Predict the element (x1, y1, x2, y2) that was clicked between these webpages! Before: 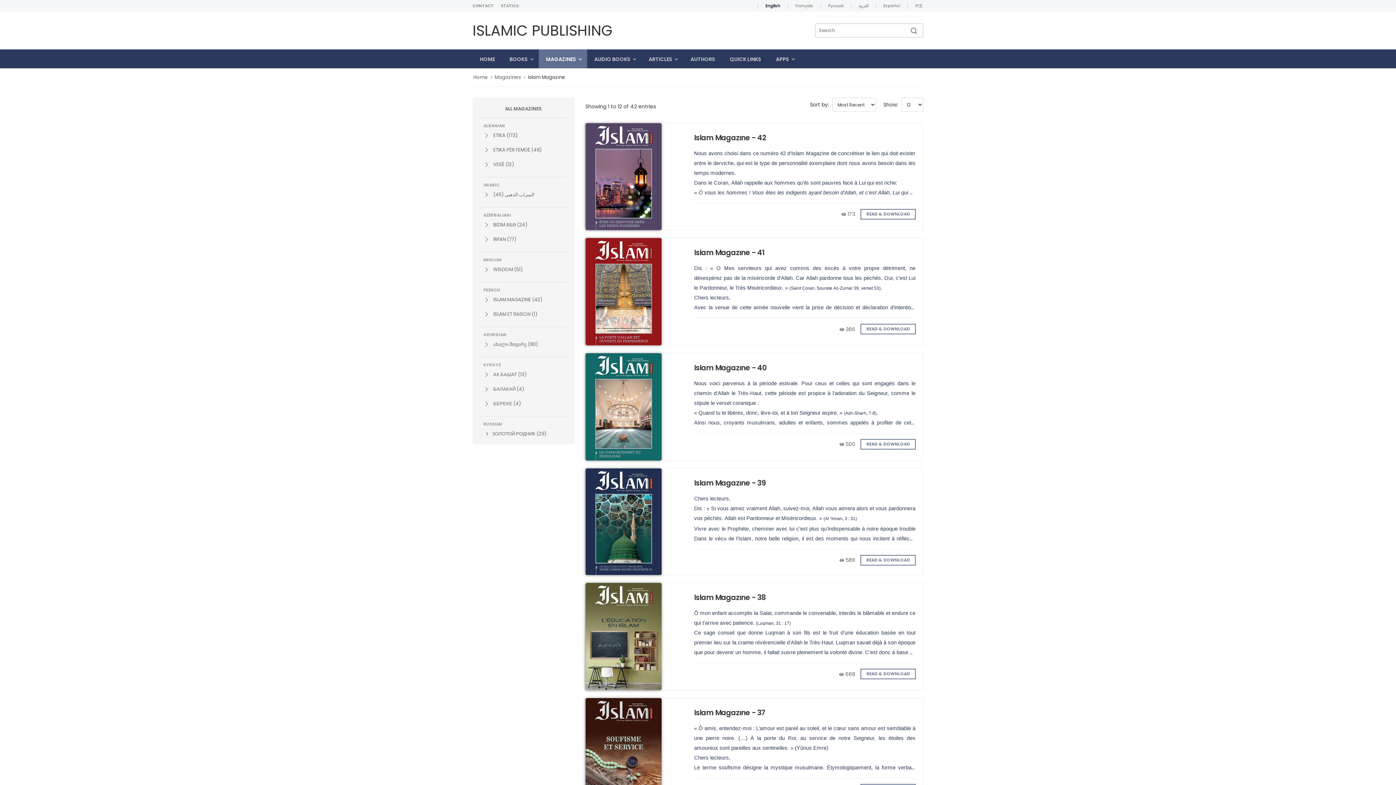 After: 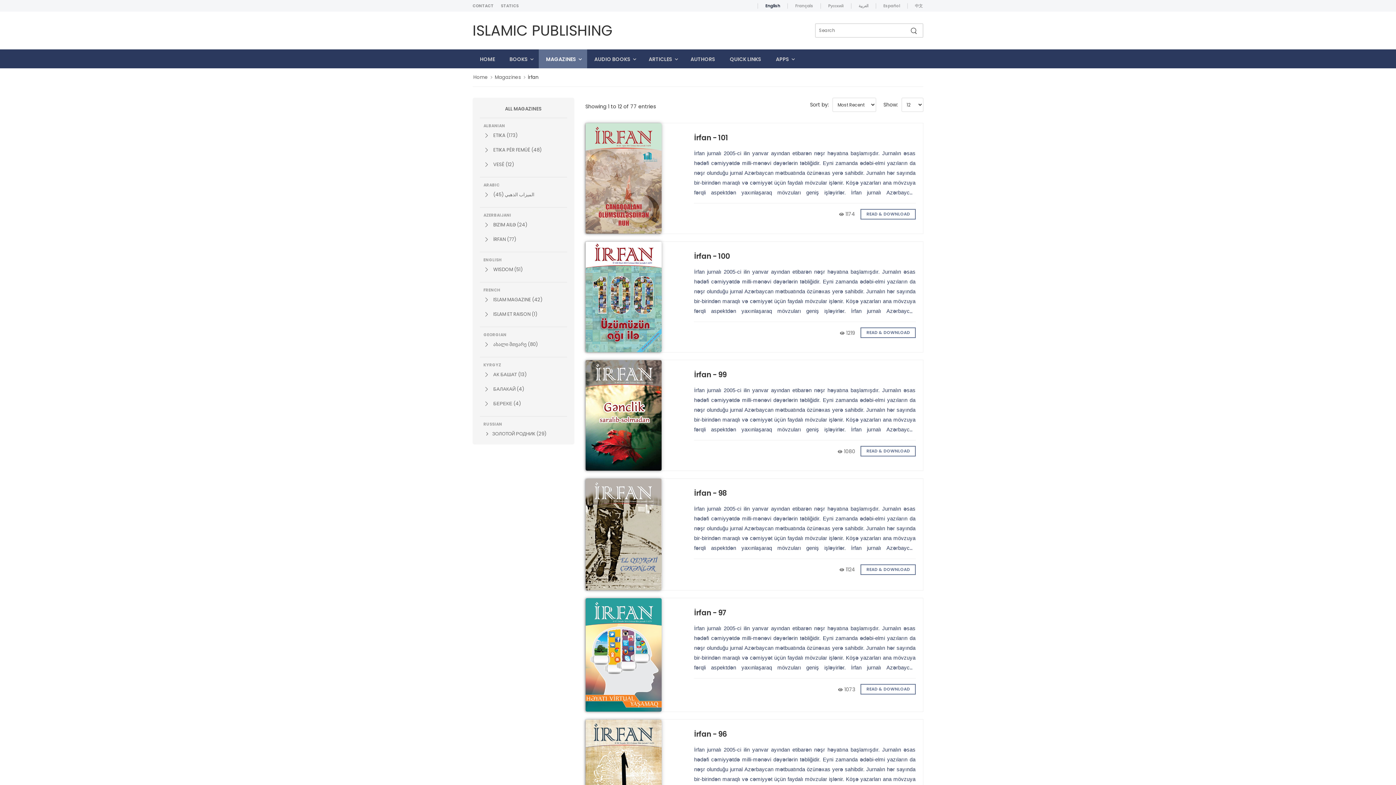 Action: bbox: (480, 232, 567, 246) label:  İRFAN (77)